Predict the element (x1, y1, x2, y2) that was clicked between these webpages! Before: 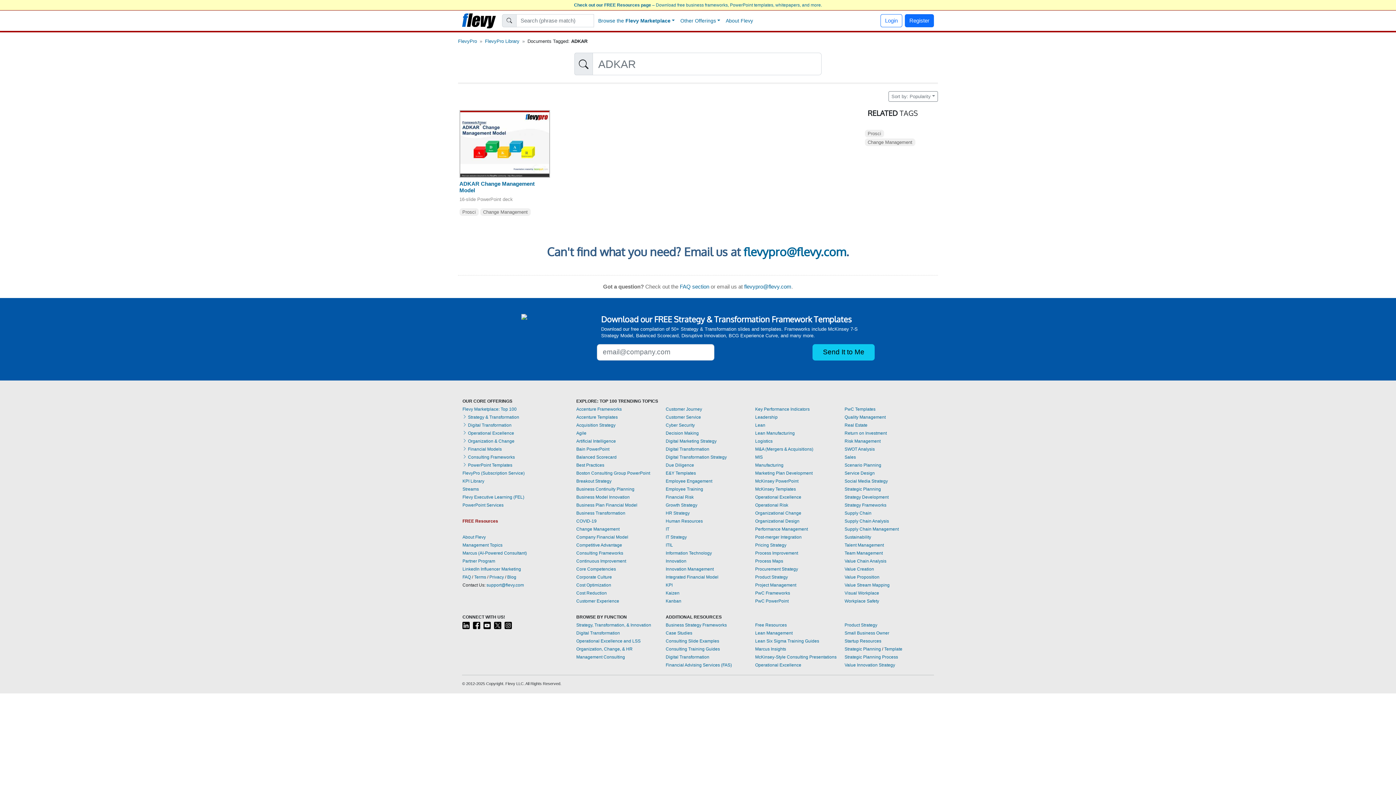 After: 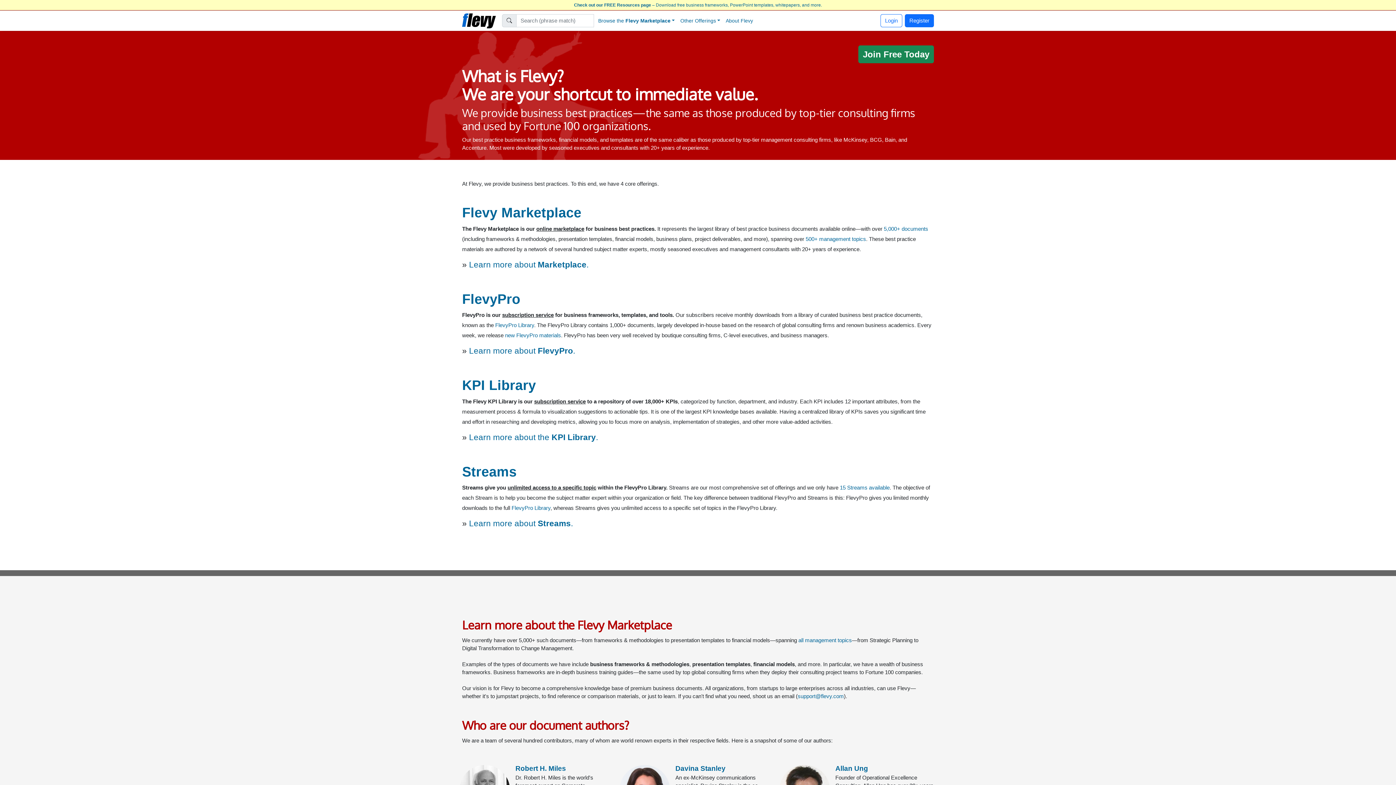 Action: label: About Flevy bbox: (462, 534, 485, 539)